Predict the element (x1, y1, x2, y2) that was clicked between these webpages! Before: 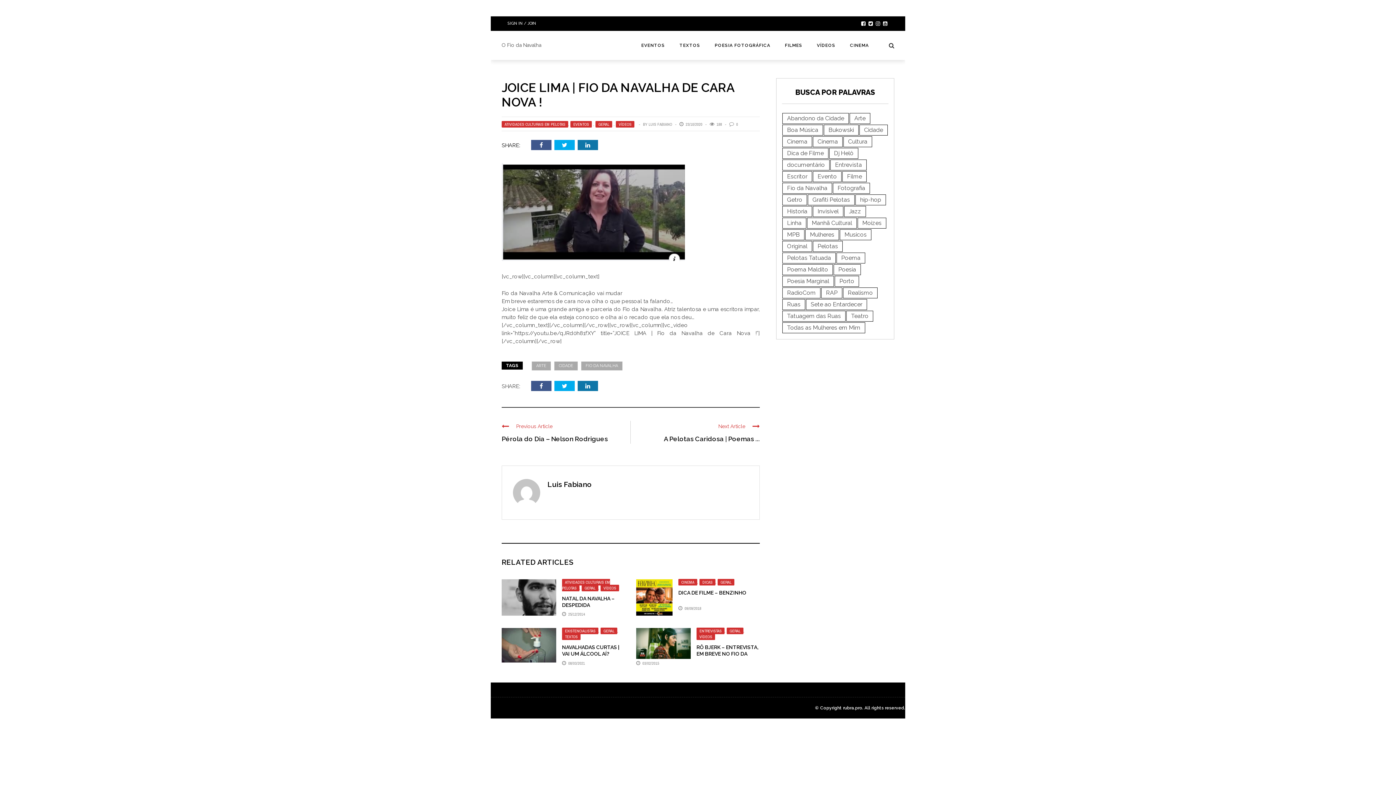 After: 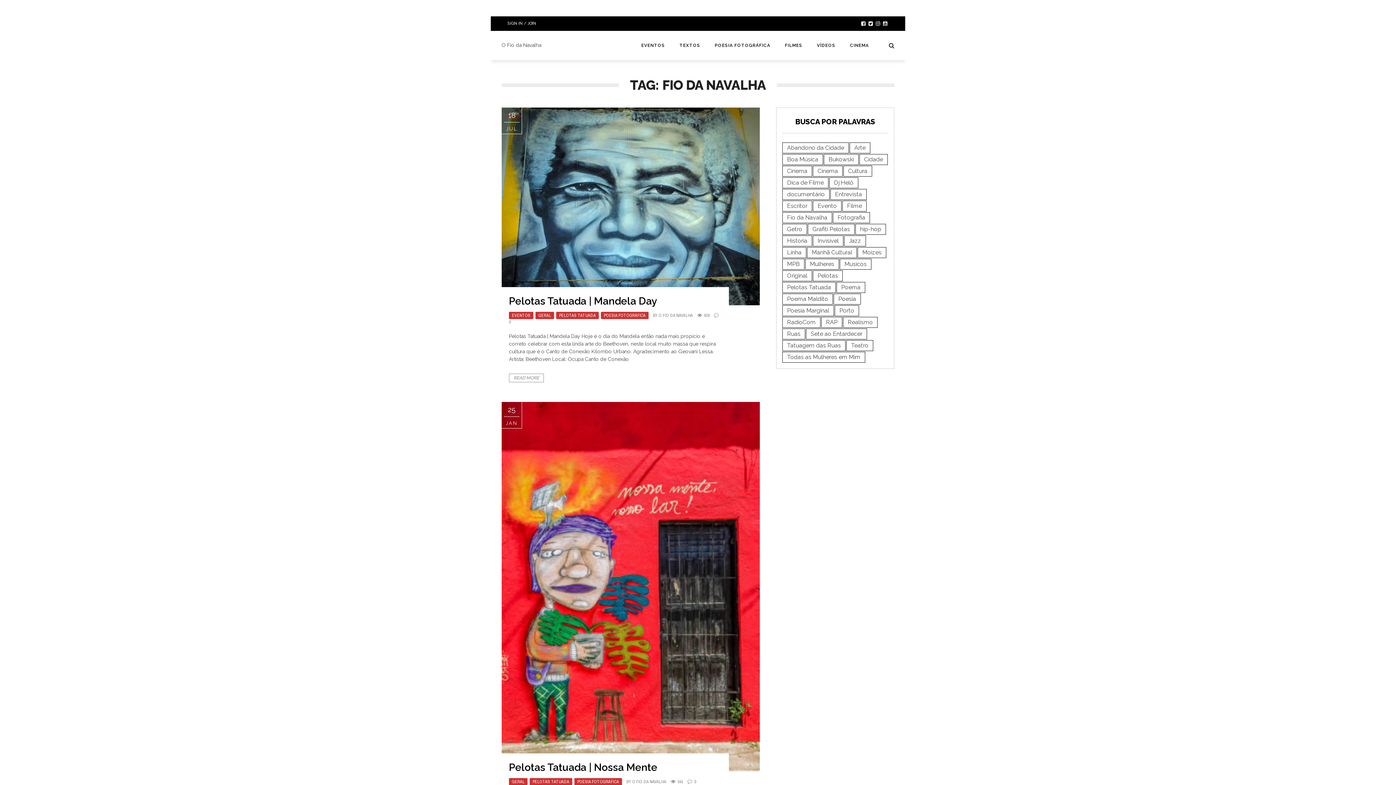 Action: bbox: (581, 361, 622, 370) label: FIO DA NAVALHA